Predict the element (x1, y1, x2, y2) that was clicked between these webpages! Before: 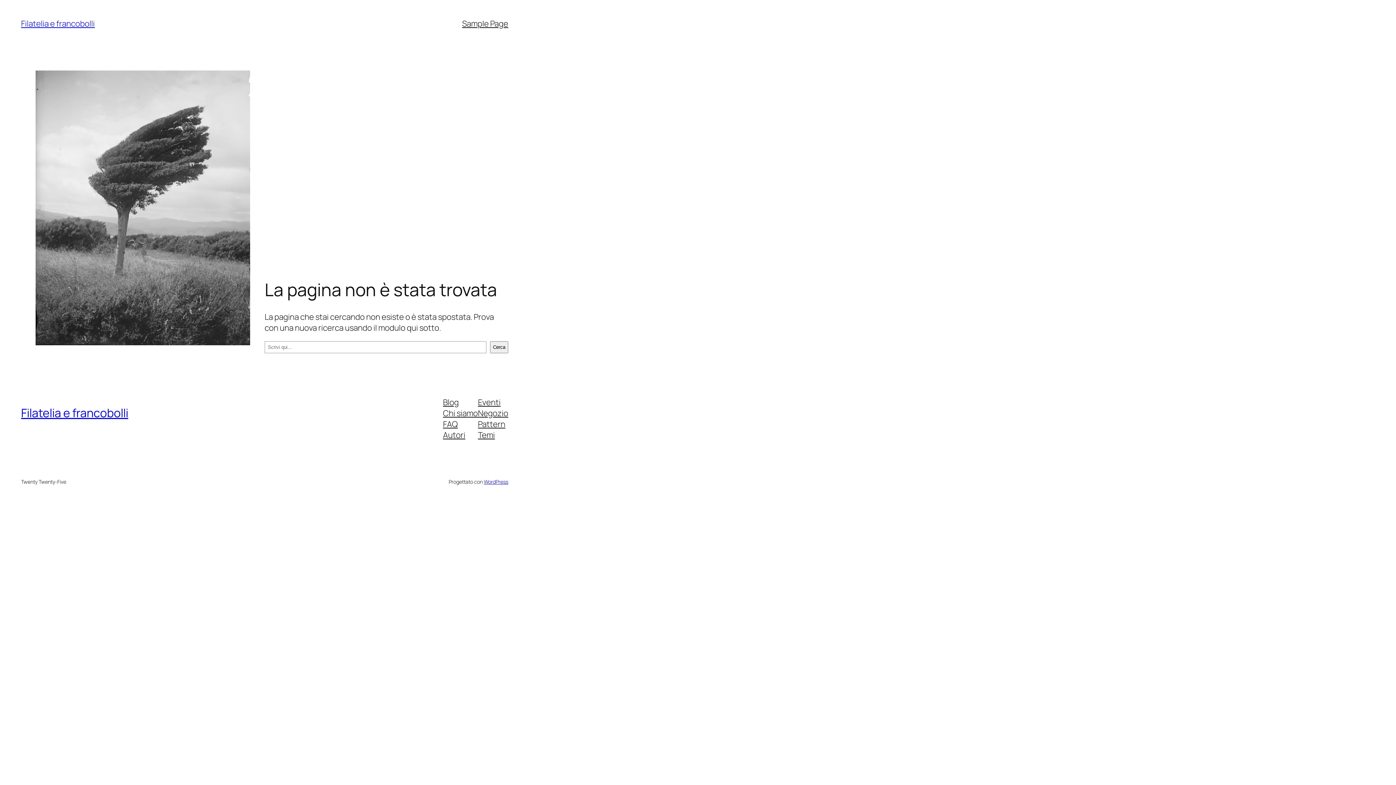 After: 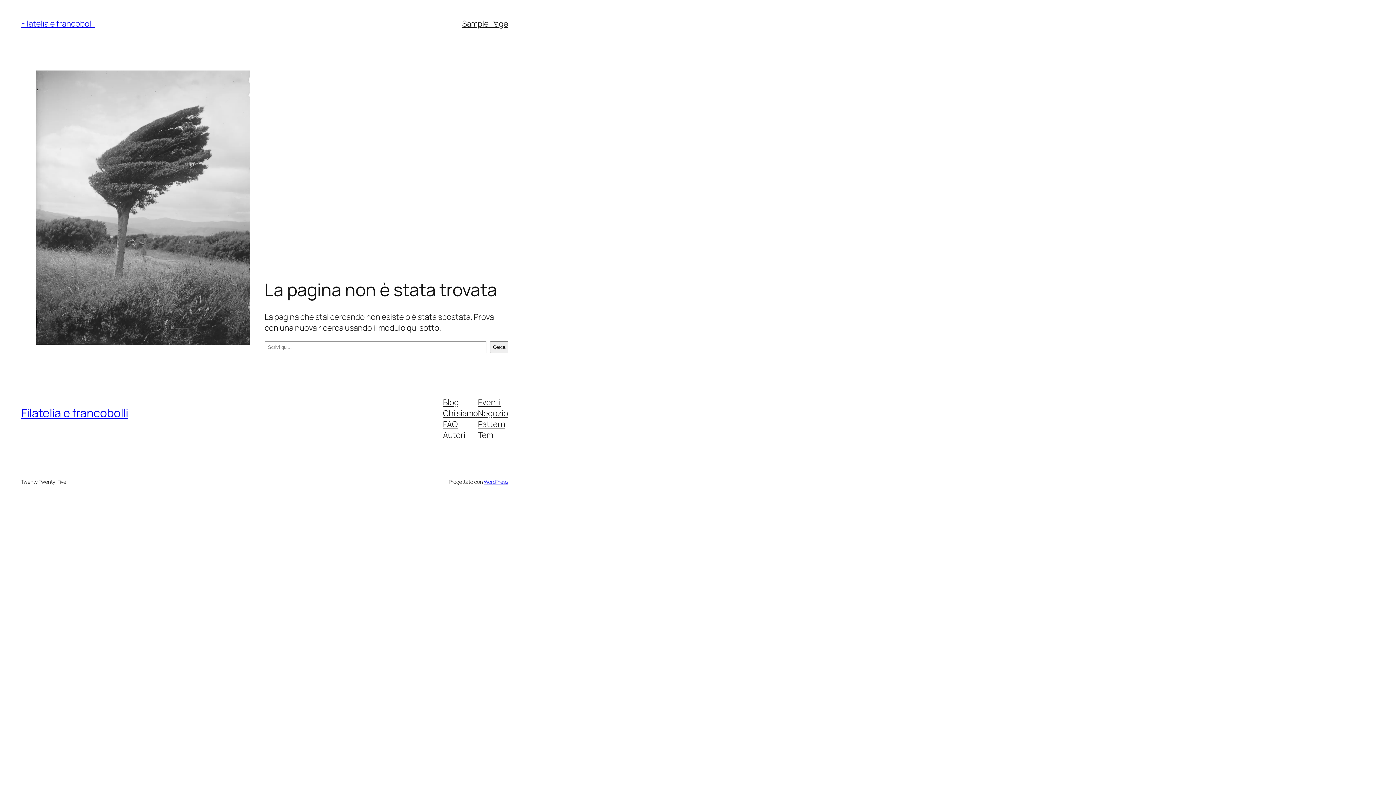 Action: label: Chi siamo bbox: (443, 407, 478, 418)